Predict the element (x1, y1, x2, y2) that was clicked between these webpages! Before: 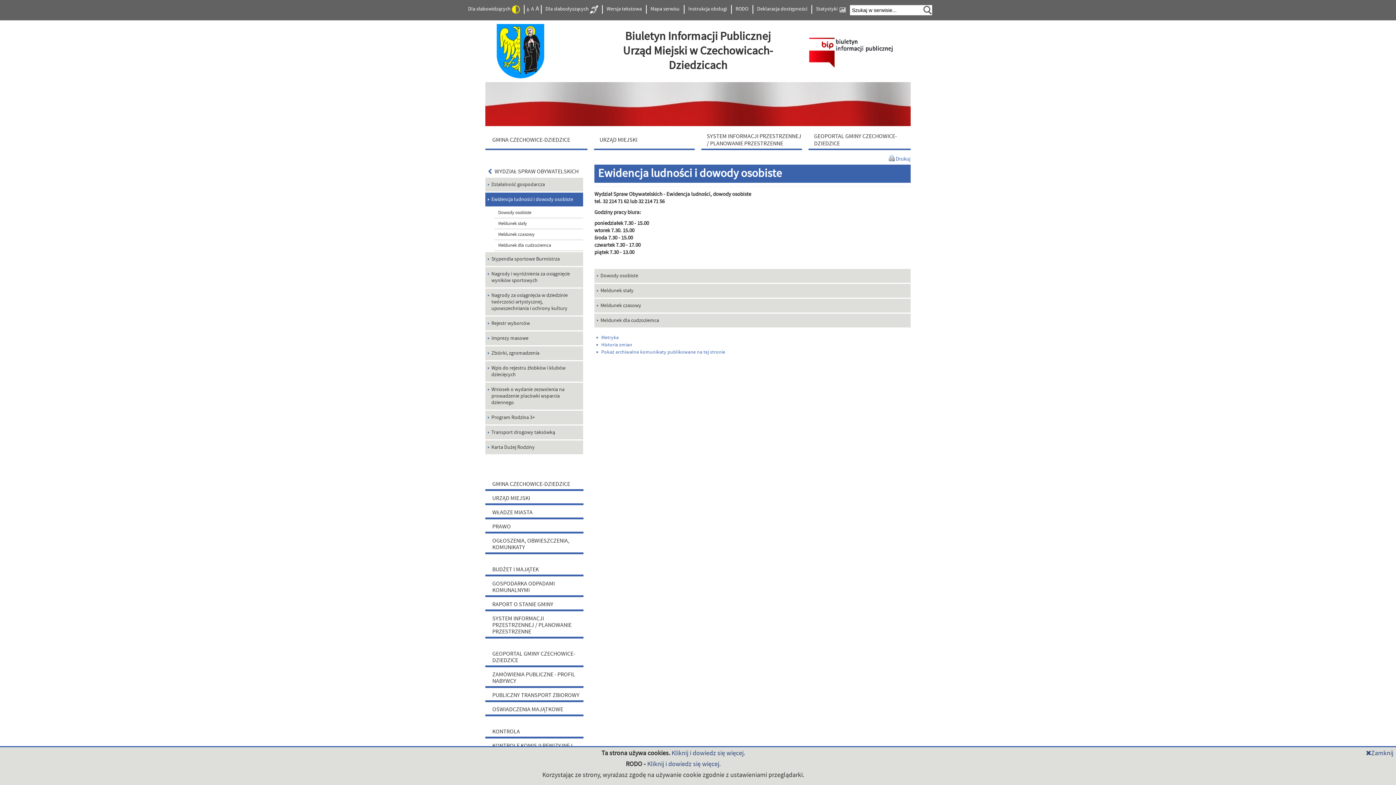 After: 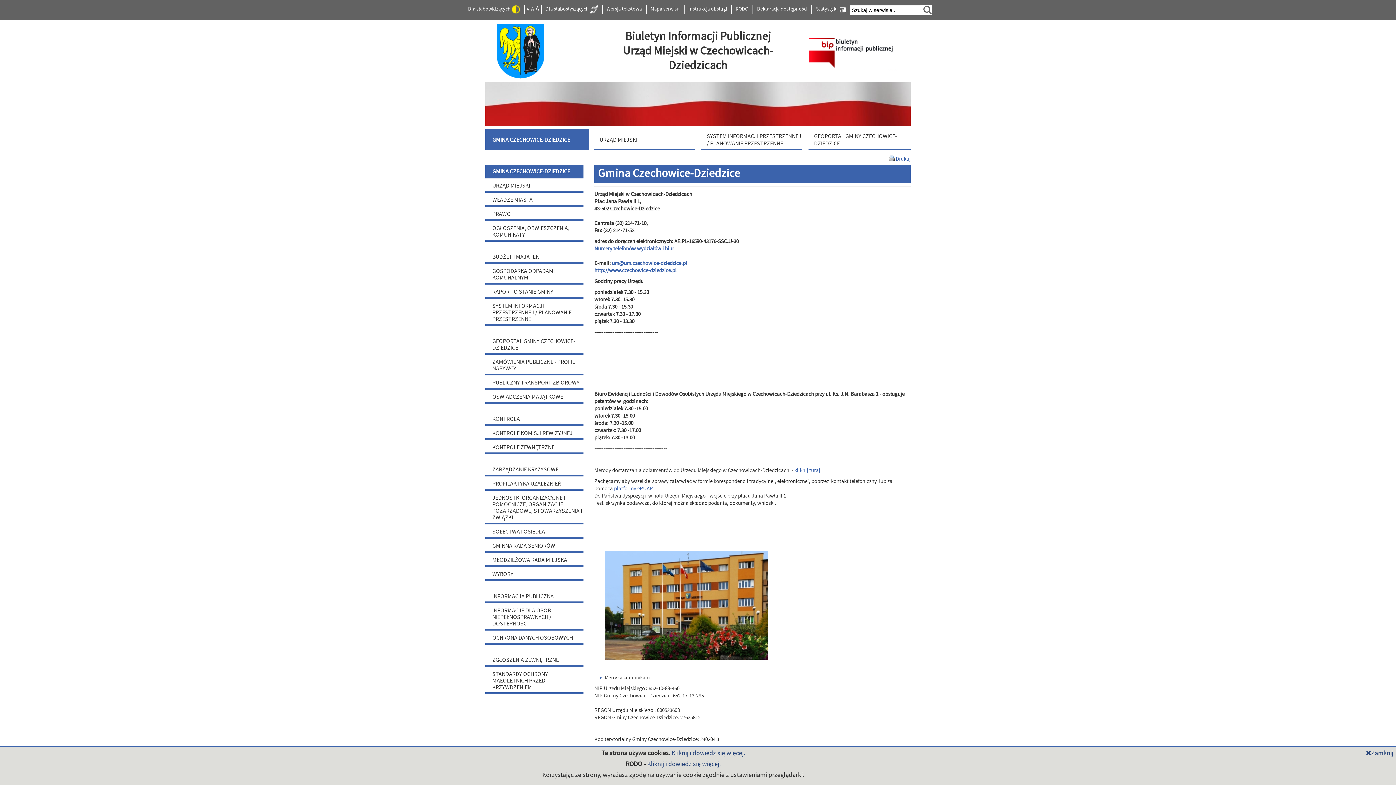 Action: bbox: (485, 477, 583, 491) label: GMINA CZECHOWICE-DZIEDZICE